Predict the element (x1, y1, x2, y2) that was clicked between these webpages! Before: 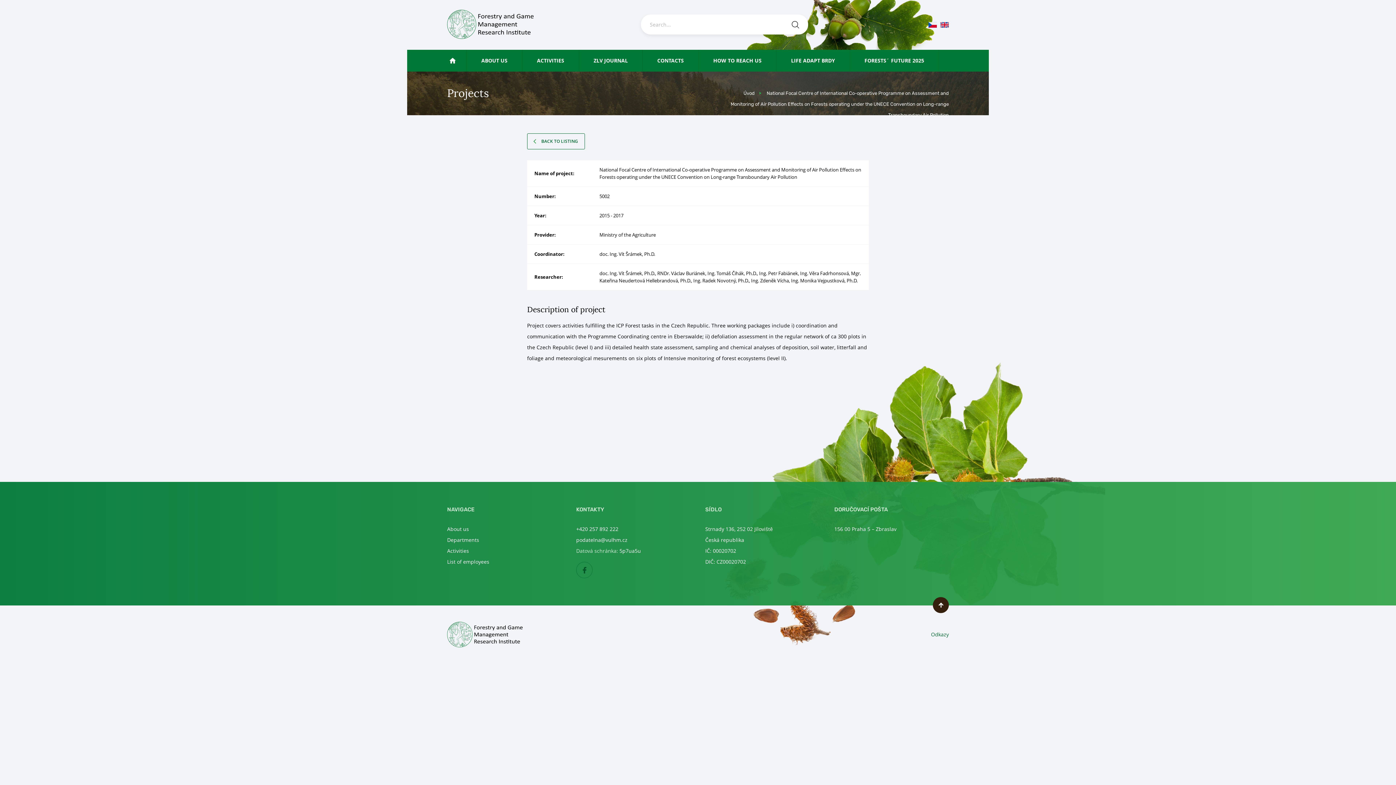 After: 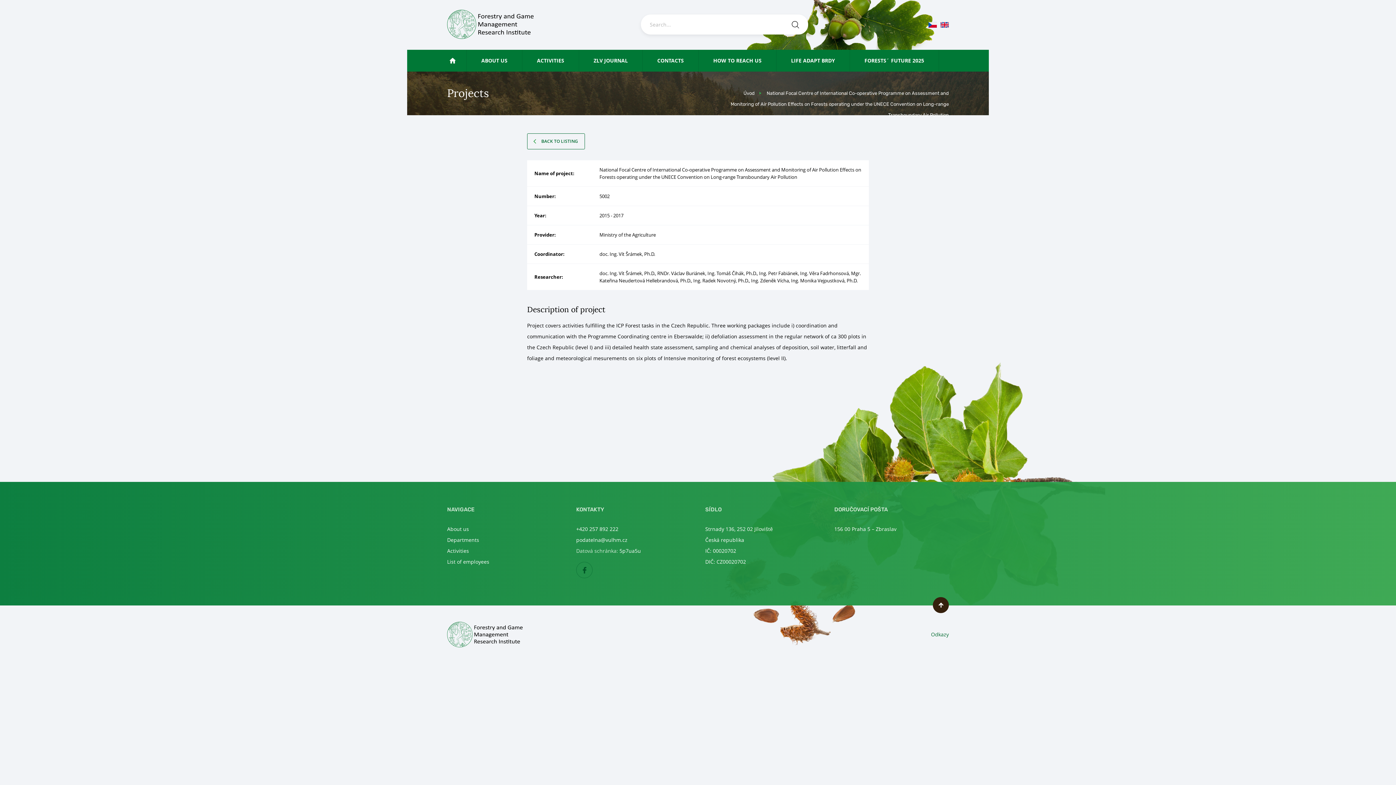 Action: label: Scroll to top bbox: (933, 597, 949, 613)